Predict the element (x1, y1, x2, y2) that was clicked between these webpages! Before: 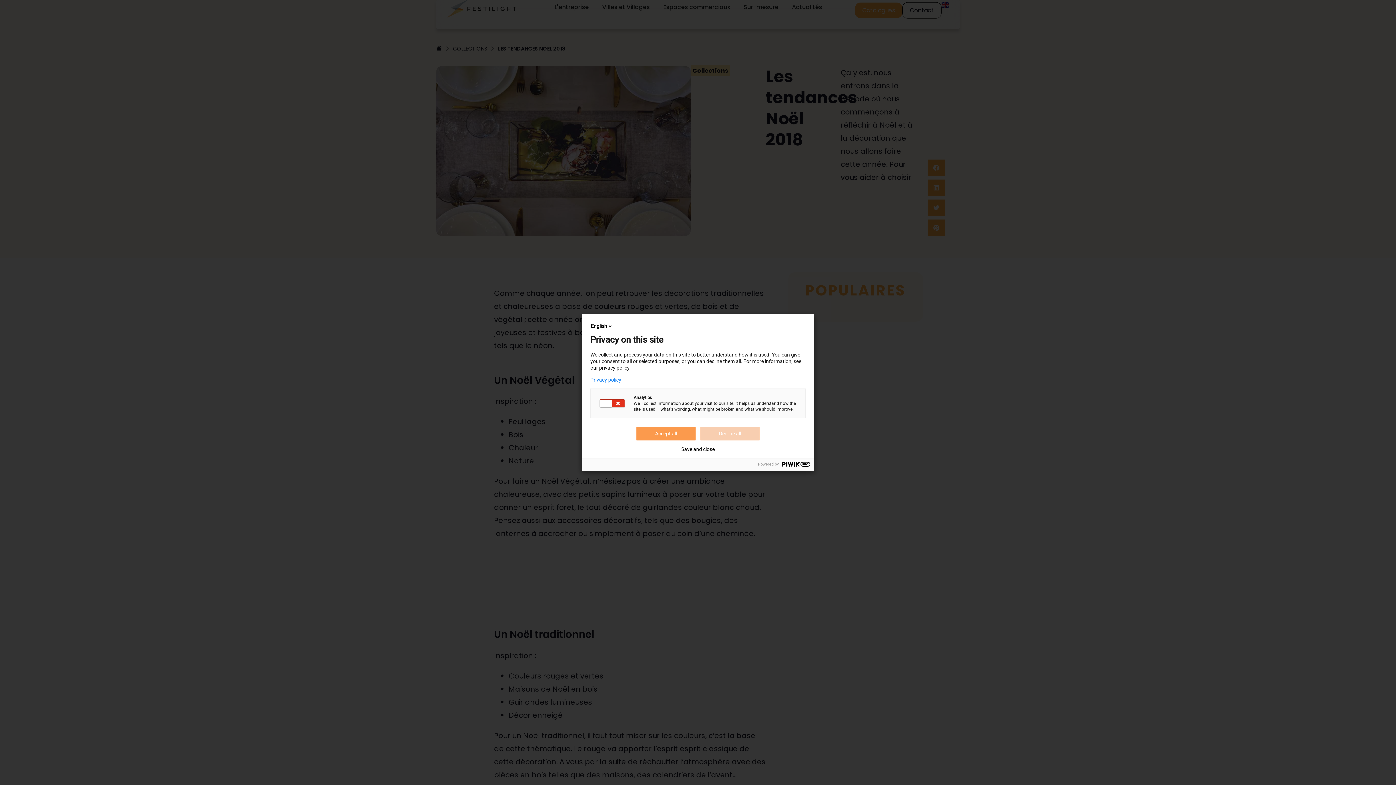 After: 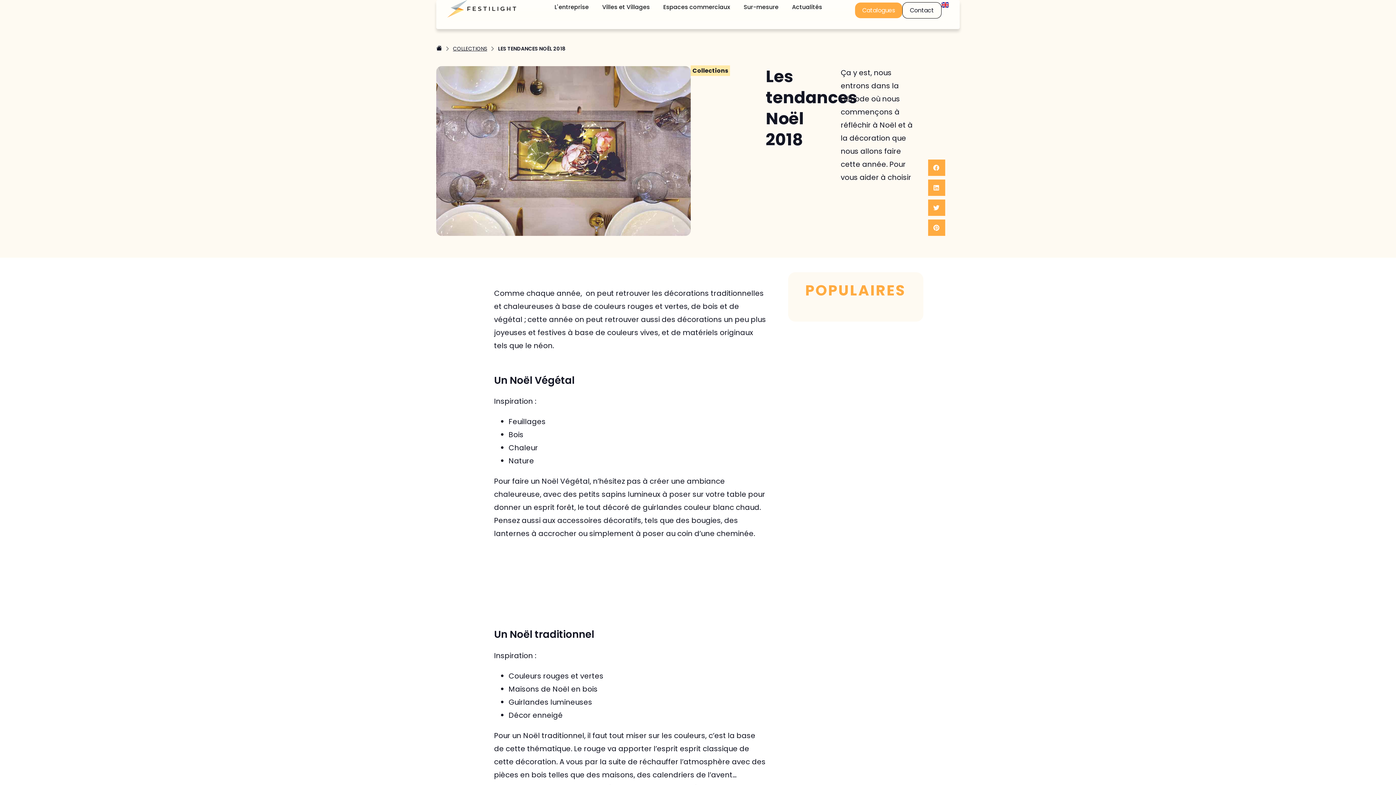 Action: label: Accept all bbox: (636, 427, 696, 440)